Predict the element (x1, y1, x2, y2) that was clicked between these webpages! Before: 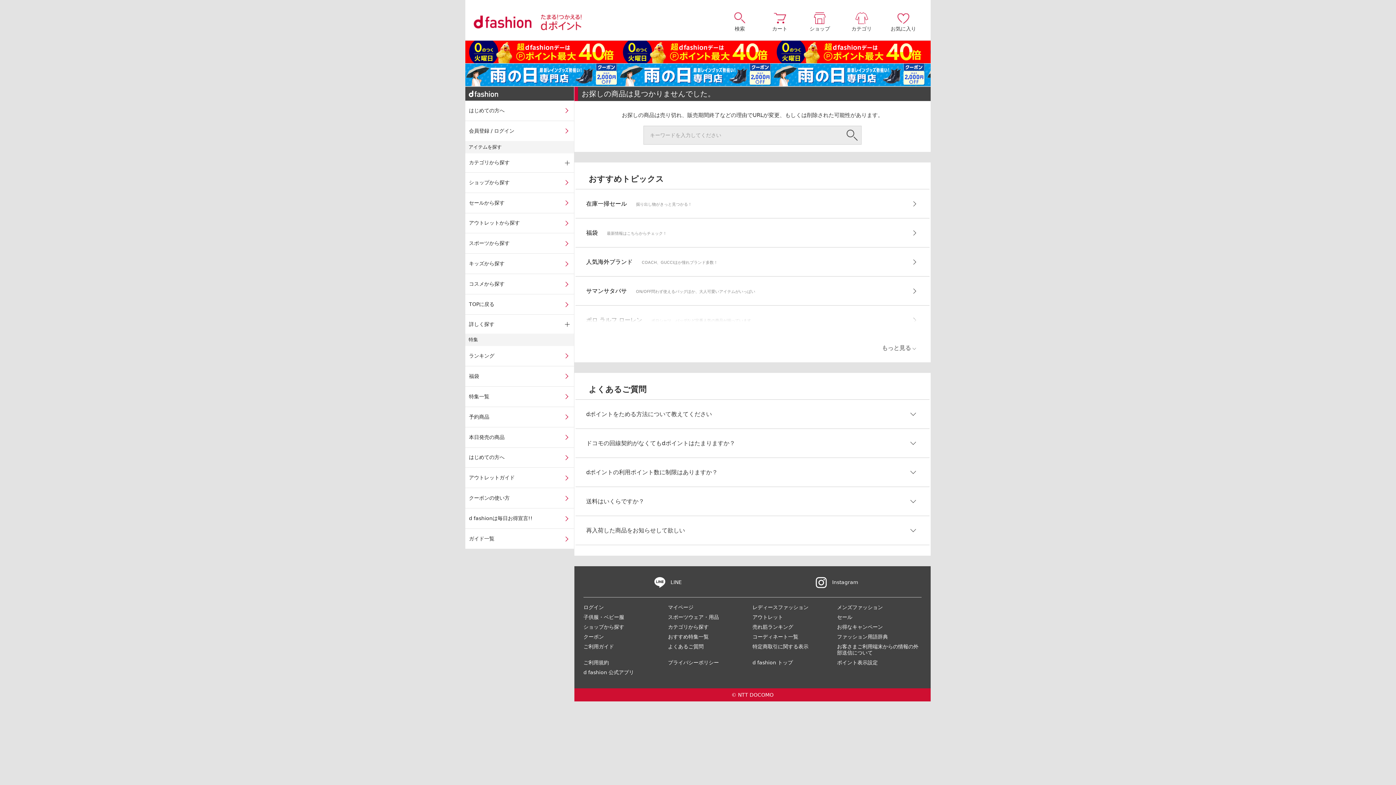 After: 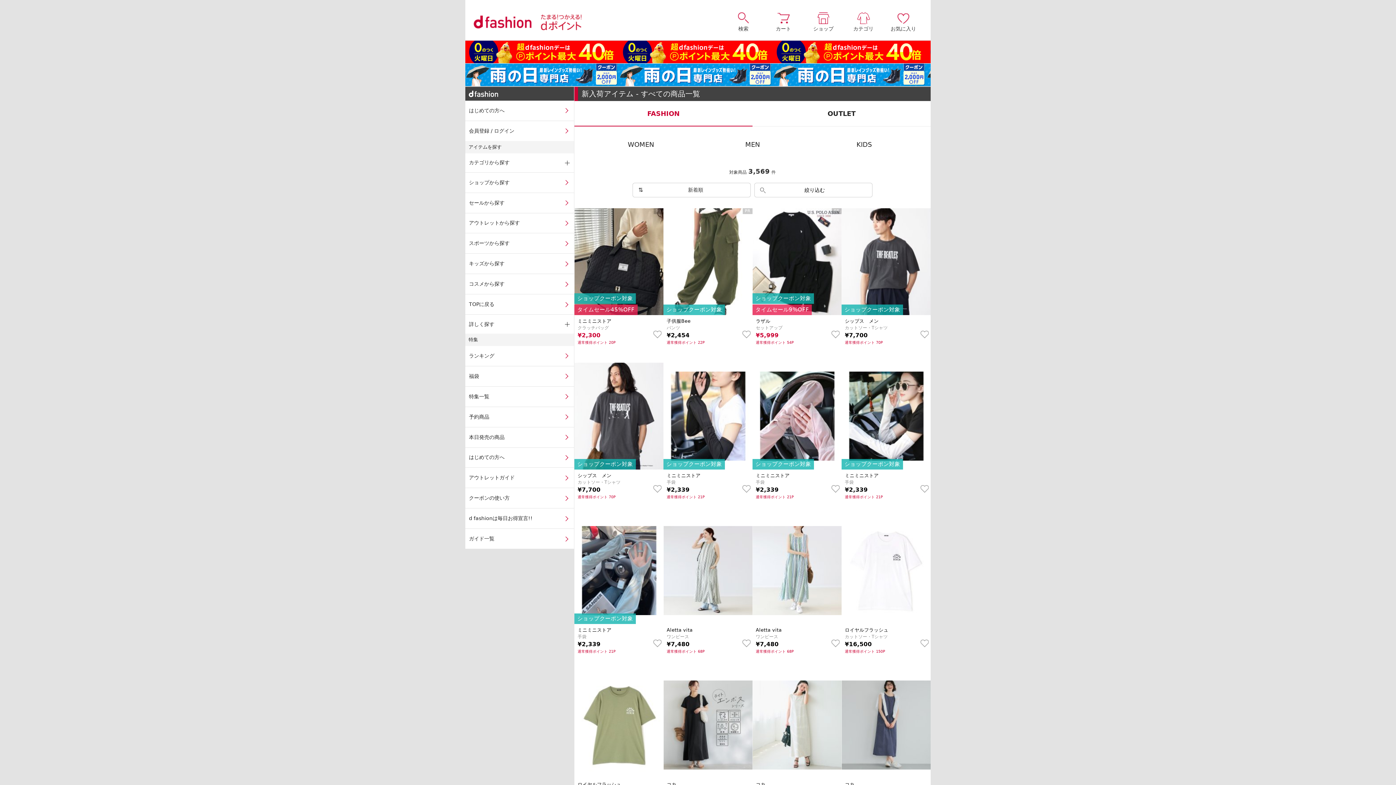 Action: bbox: (465, 427, 574, 447) label: 本日発売の商品